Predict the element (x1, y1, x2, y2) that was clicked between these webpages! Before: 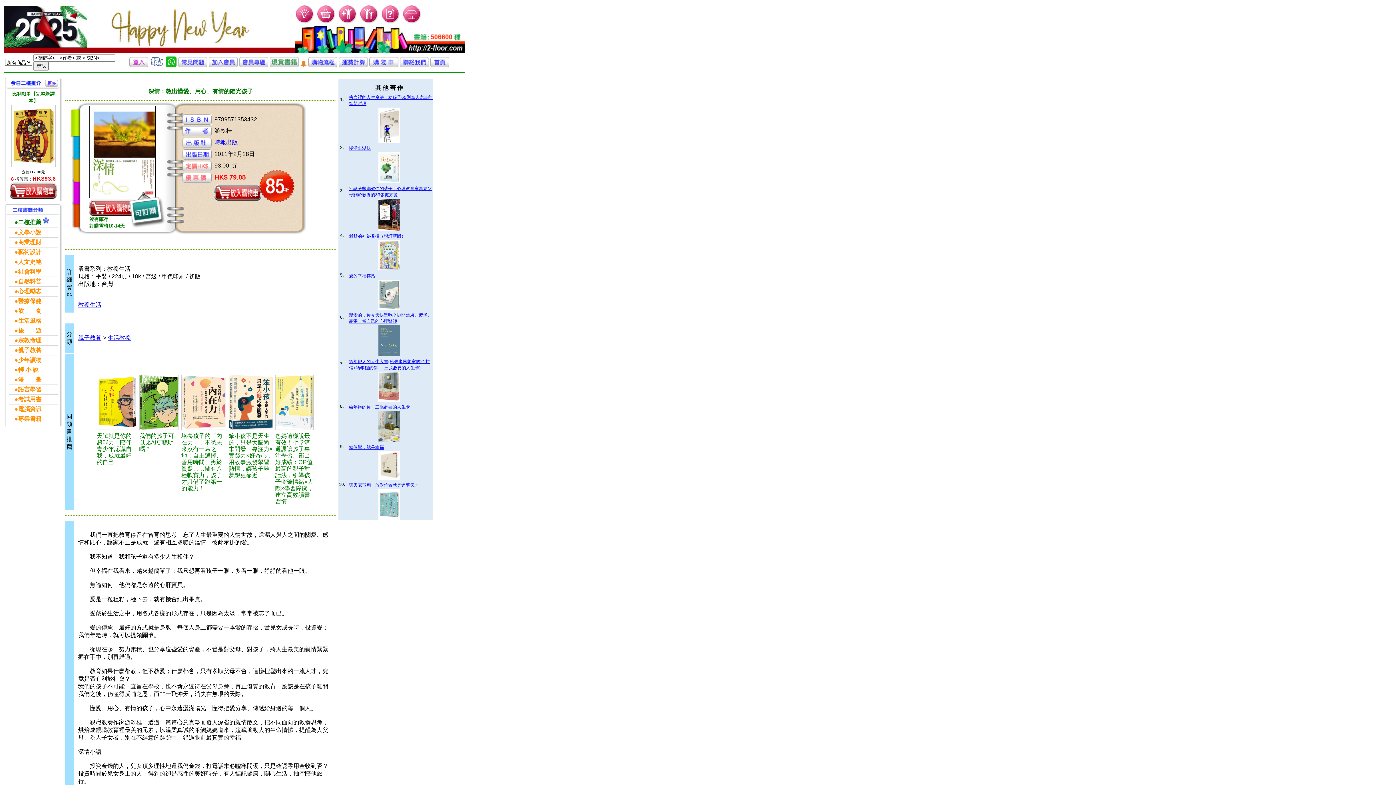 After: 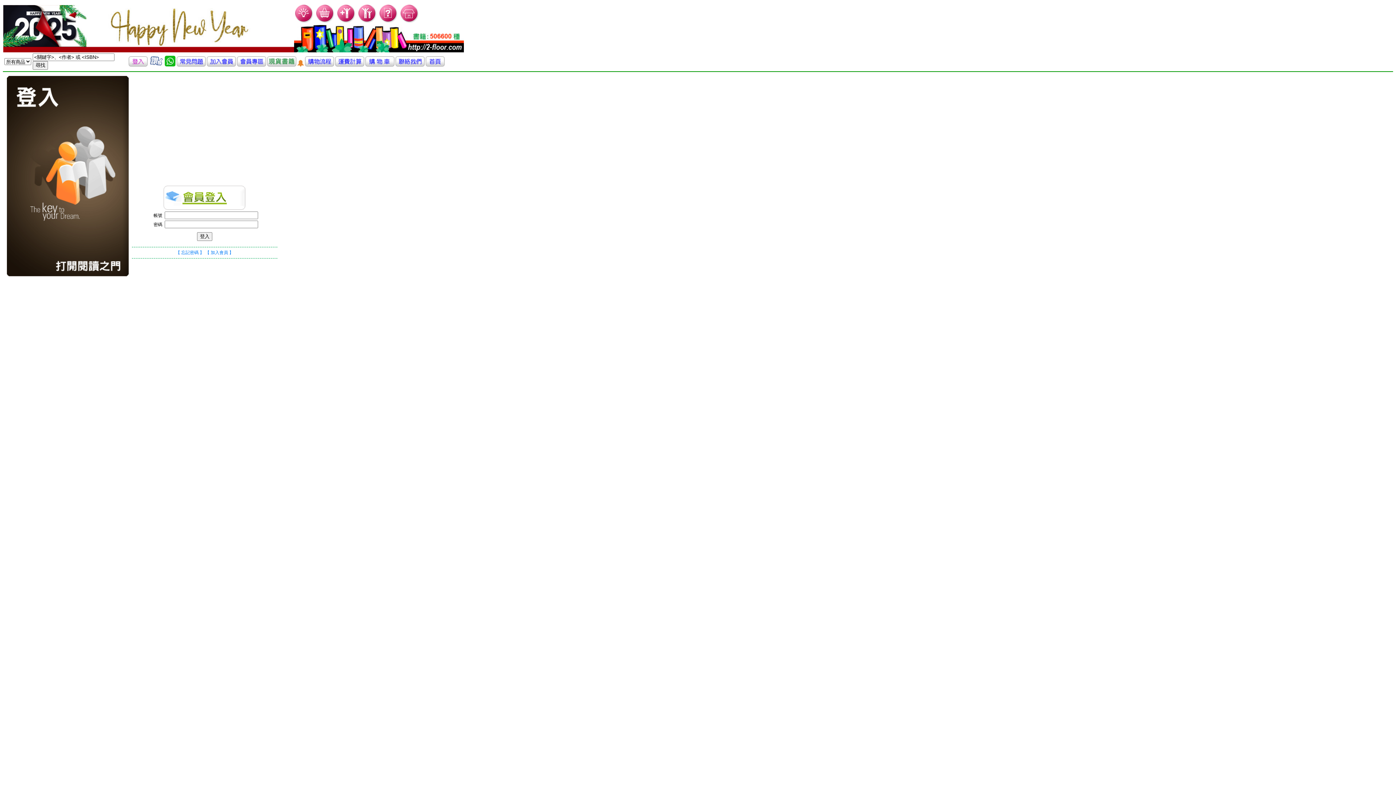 Action: bbox: (129, 62, 148, 68)